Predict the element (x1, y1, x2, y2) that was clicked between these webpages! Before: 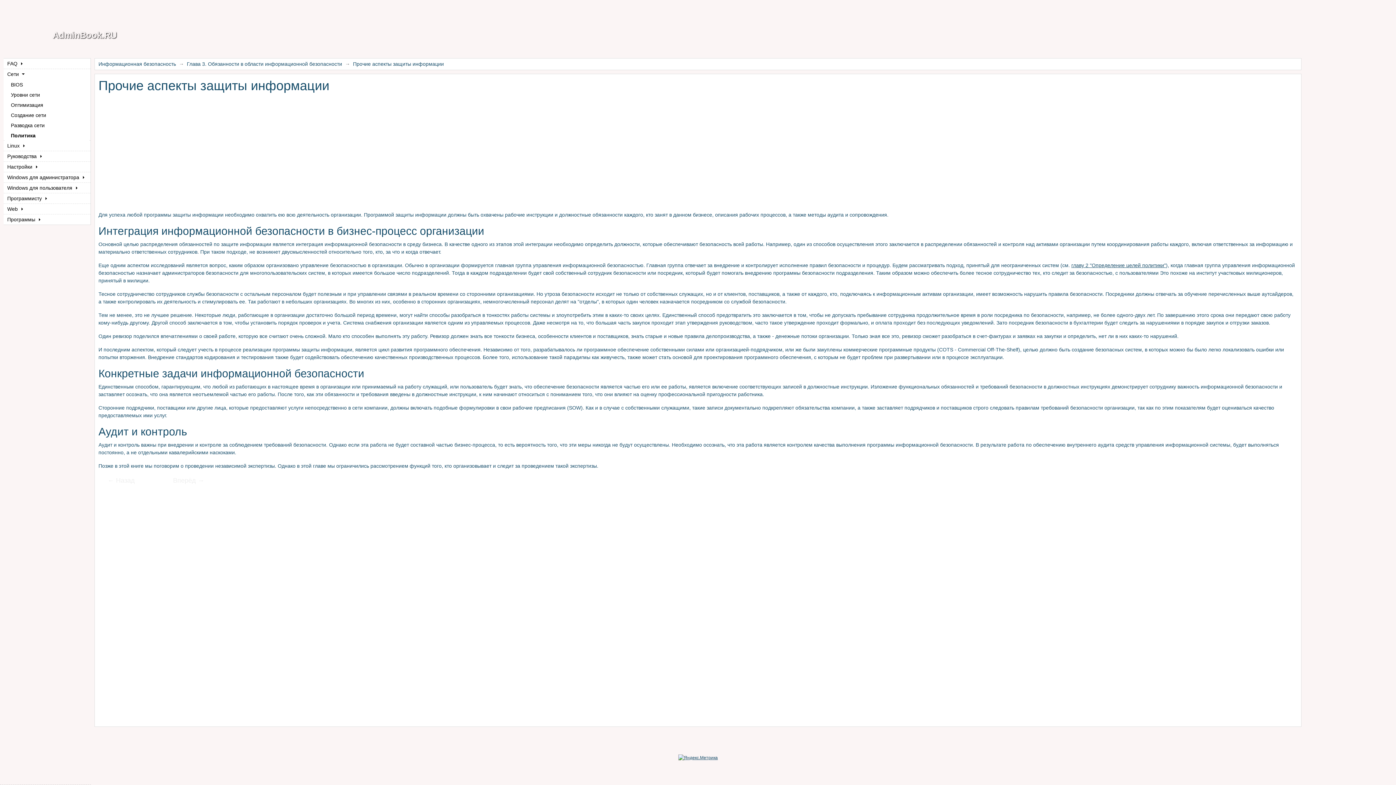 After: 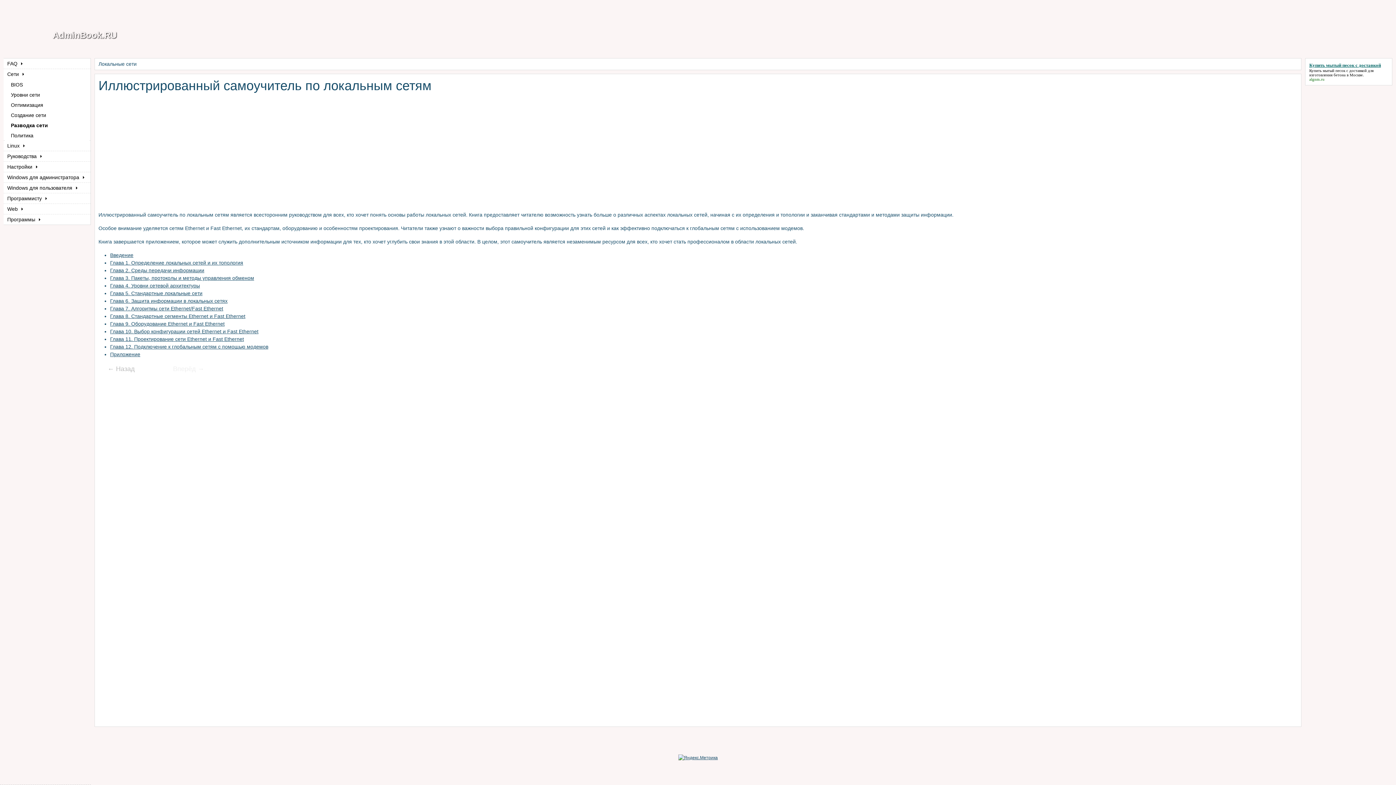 Action: bbox: (3, 120, 75, 130) label: Разводка сети